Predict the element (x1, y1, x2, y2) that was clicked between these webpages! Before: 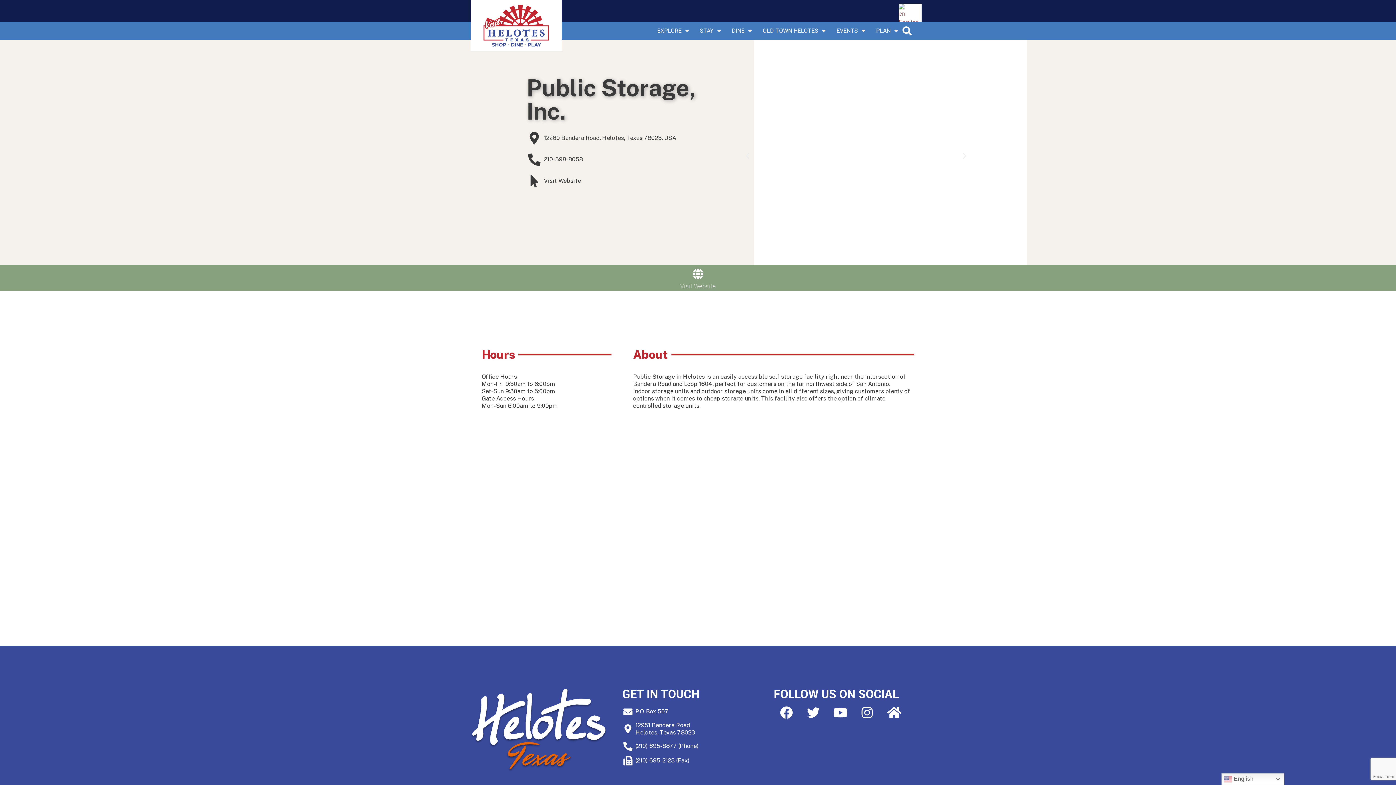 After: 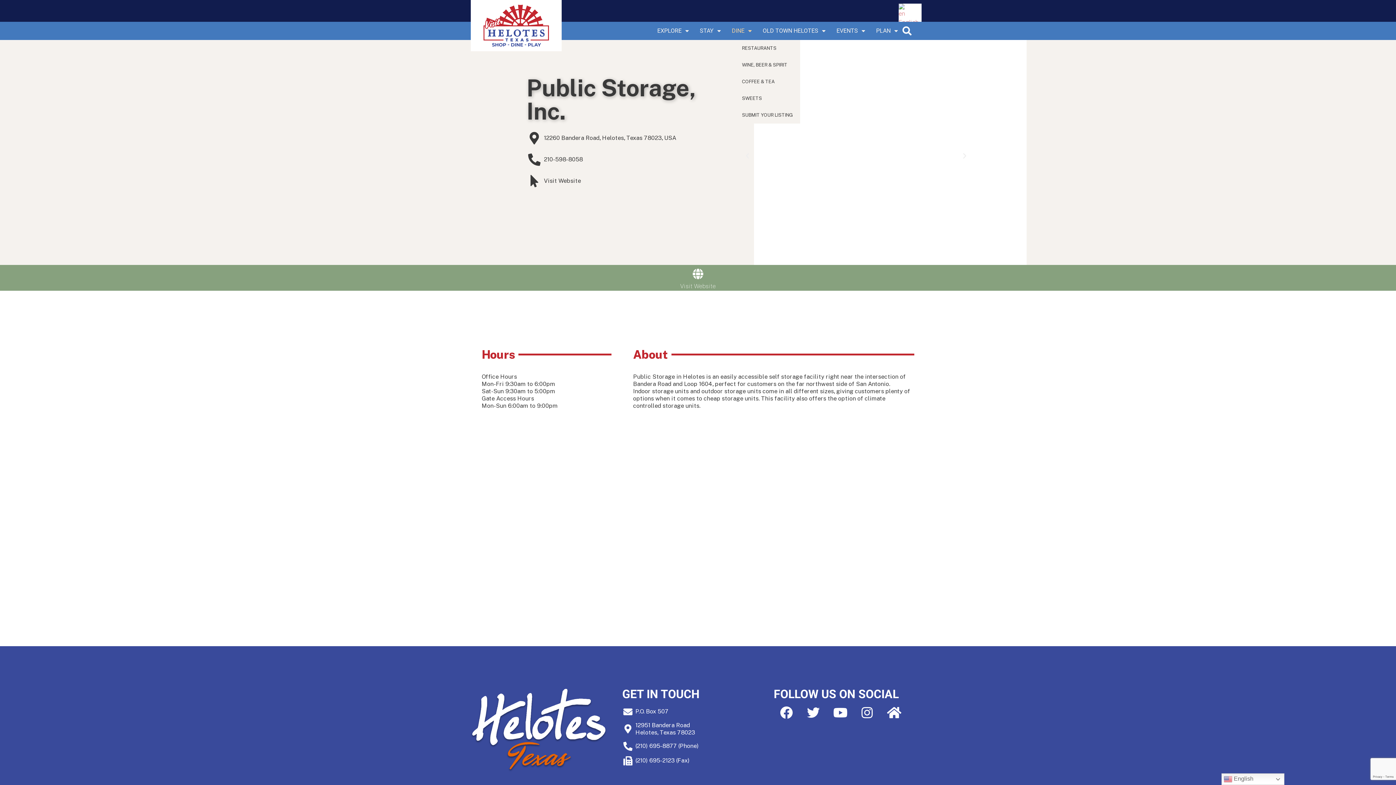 Action: bbox: (732, 21, 752, 40) label: DINE